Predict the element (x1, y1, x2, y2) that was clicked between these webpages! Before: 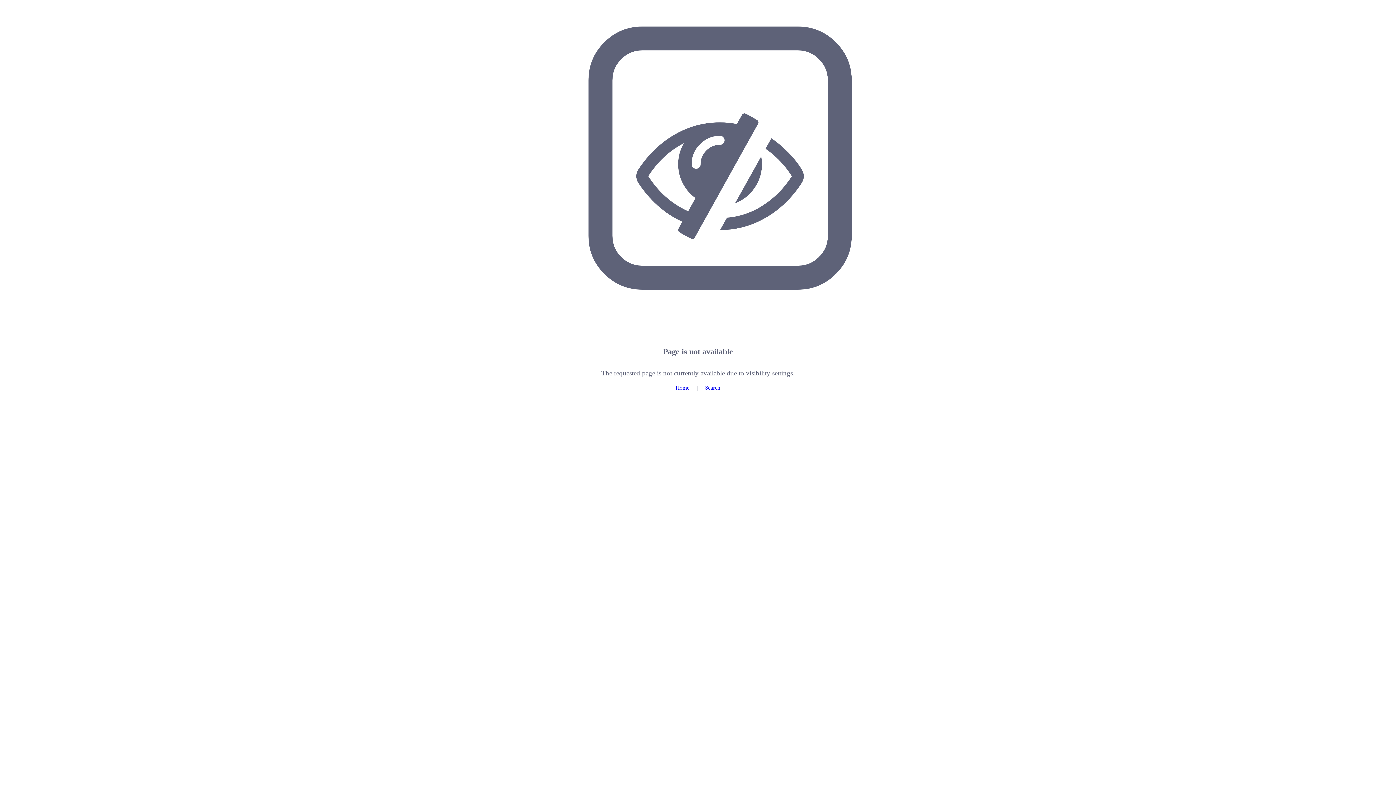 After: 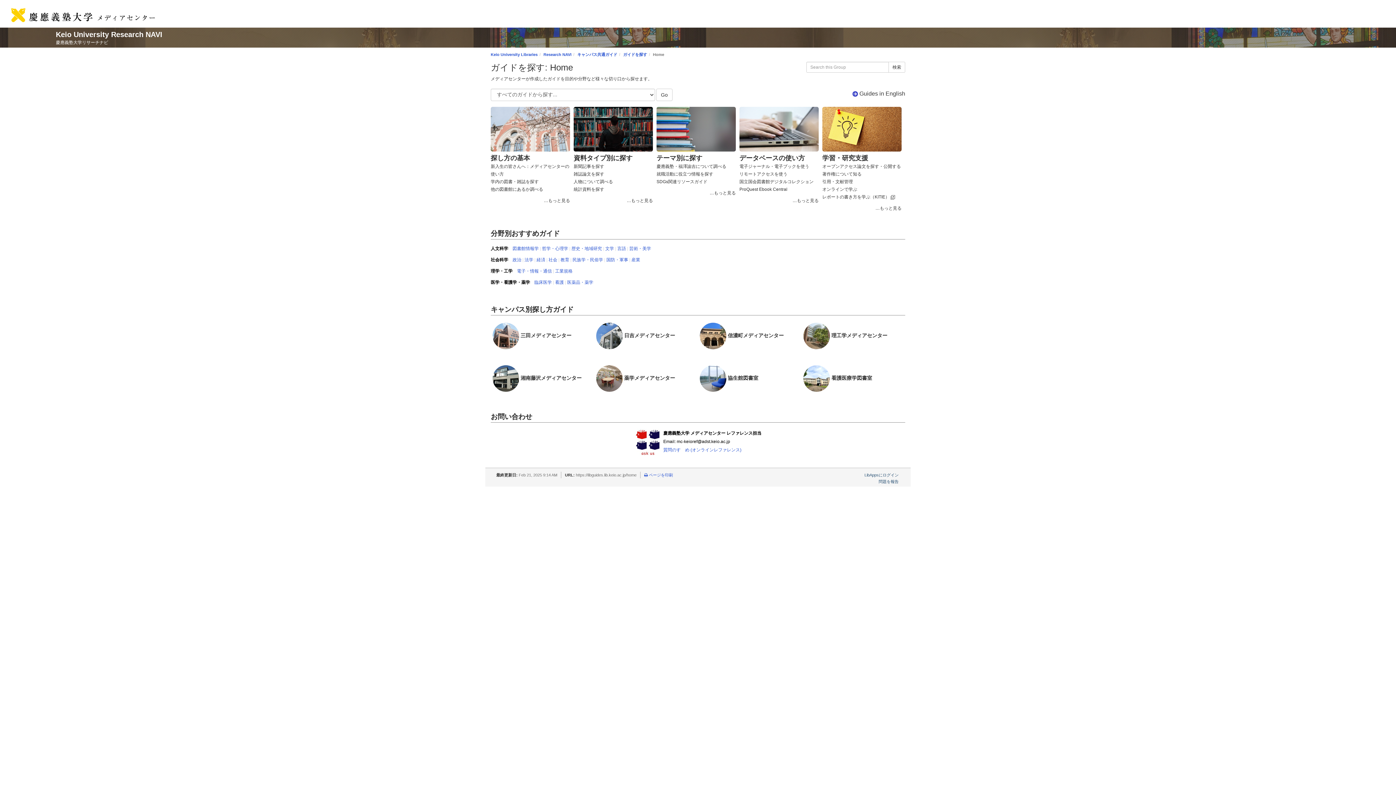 Action: label: Home bbox: (675, 384, 689, 390)